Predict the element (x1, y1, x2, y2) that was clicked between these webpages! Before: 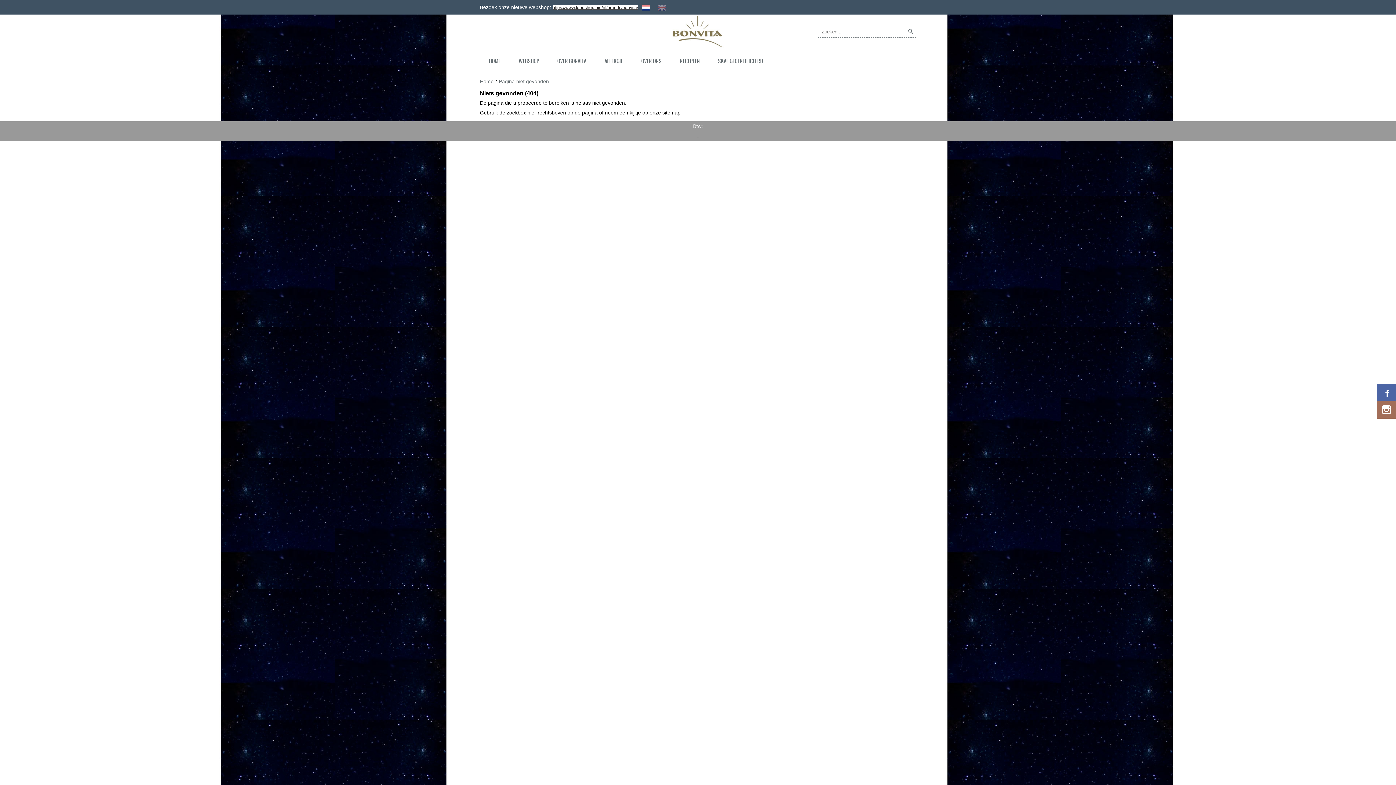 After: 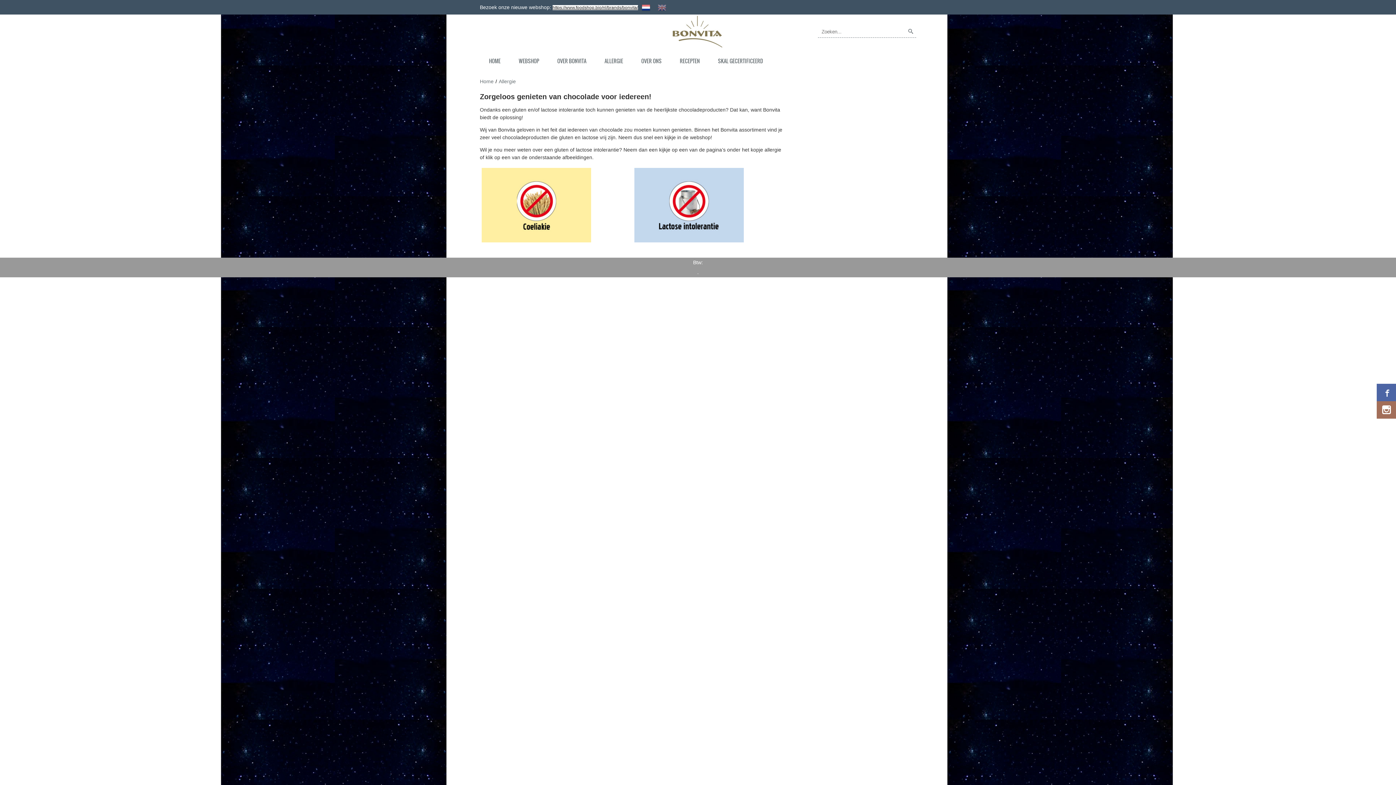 Action: label: ALLERGIE bbox: (595, 49, 632, 73)